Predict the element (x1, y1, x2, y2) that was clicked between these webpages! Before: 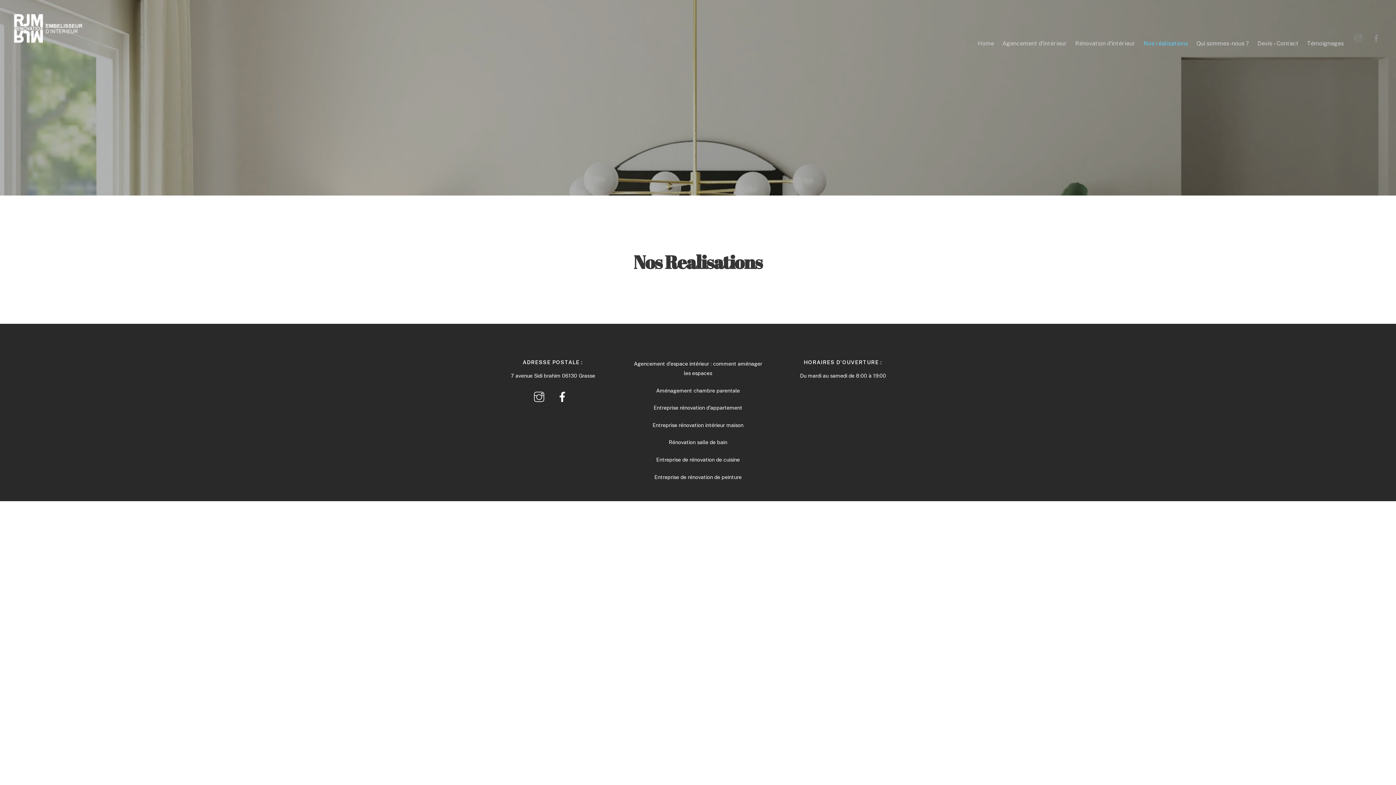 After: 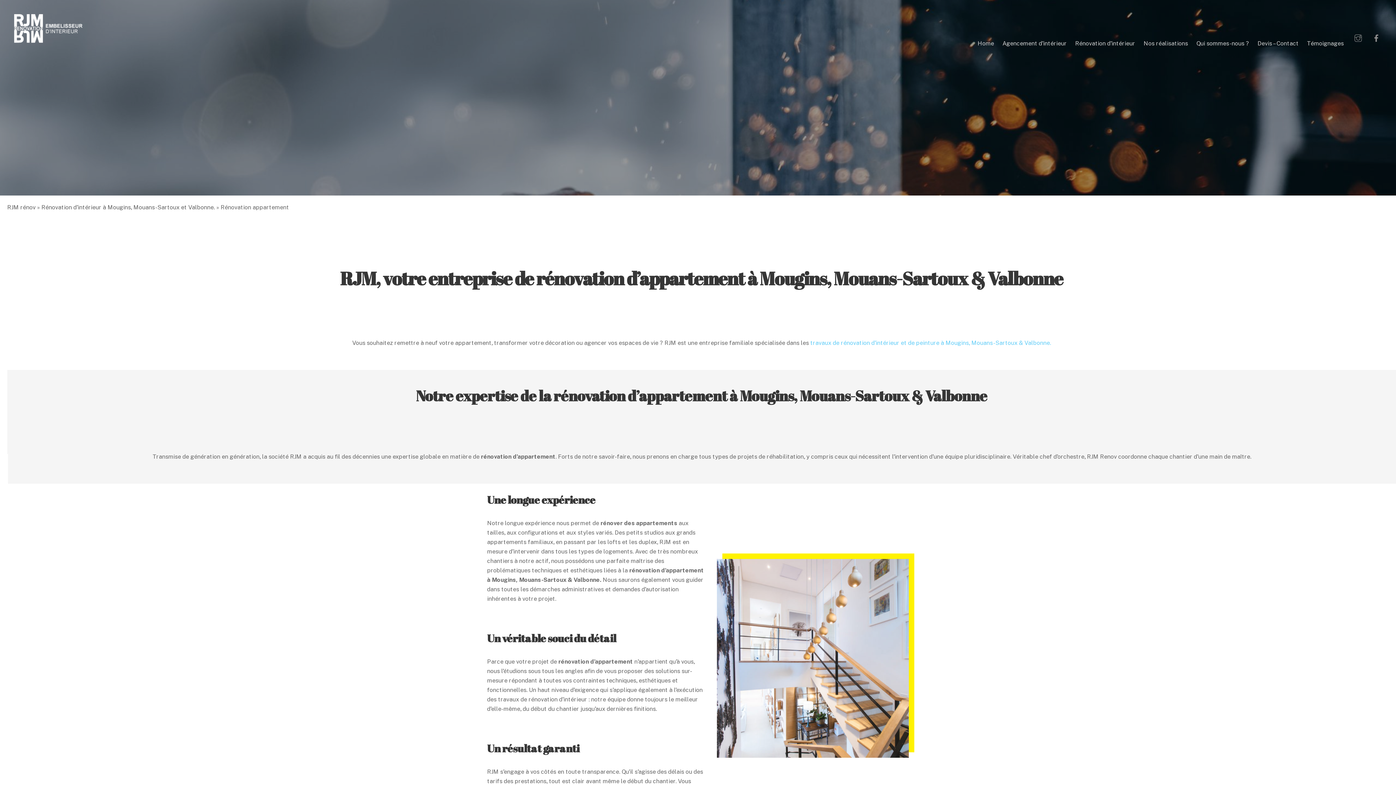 Action: label: Entreprise rénovation d'appartement bbox: (653, 404, 742, 411)